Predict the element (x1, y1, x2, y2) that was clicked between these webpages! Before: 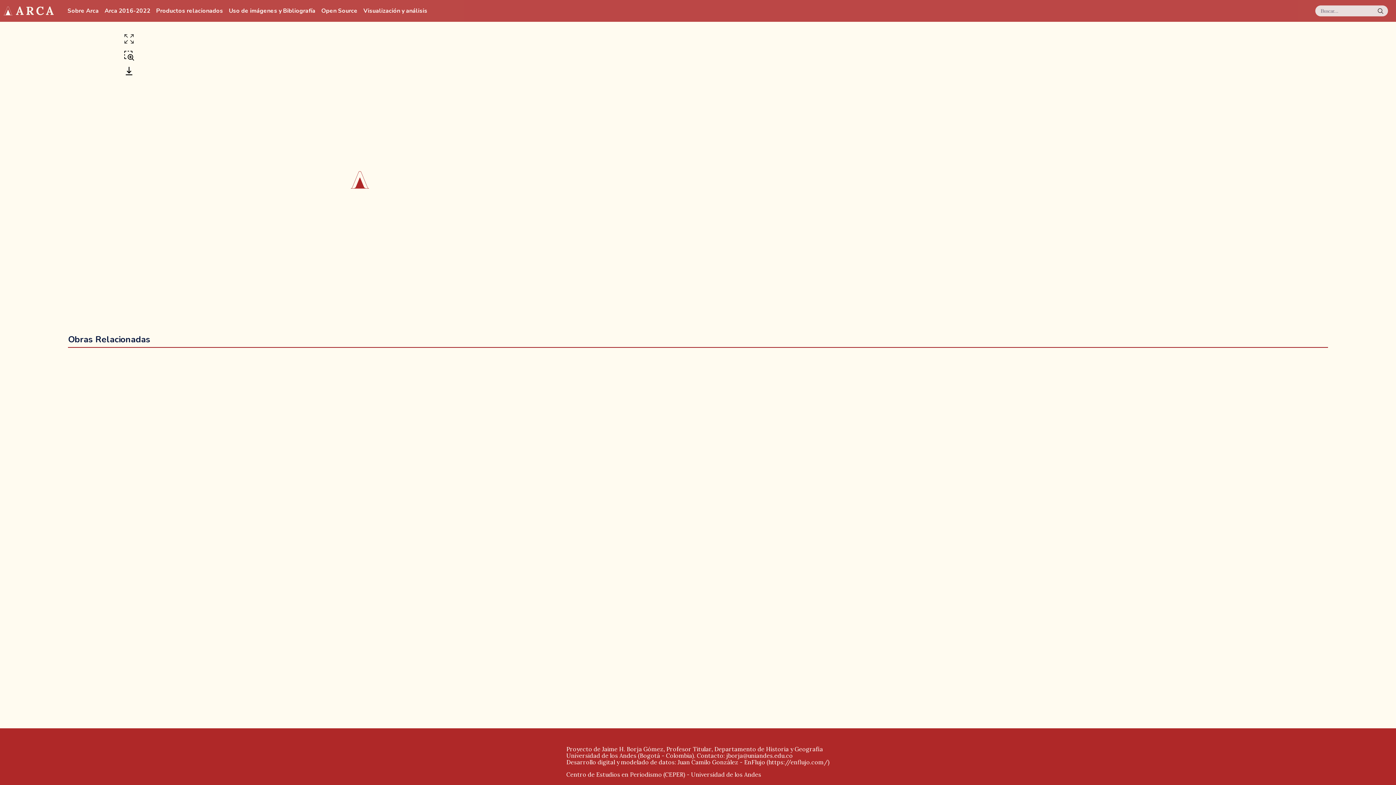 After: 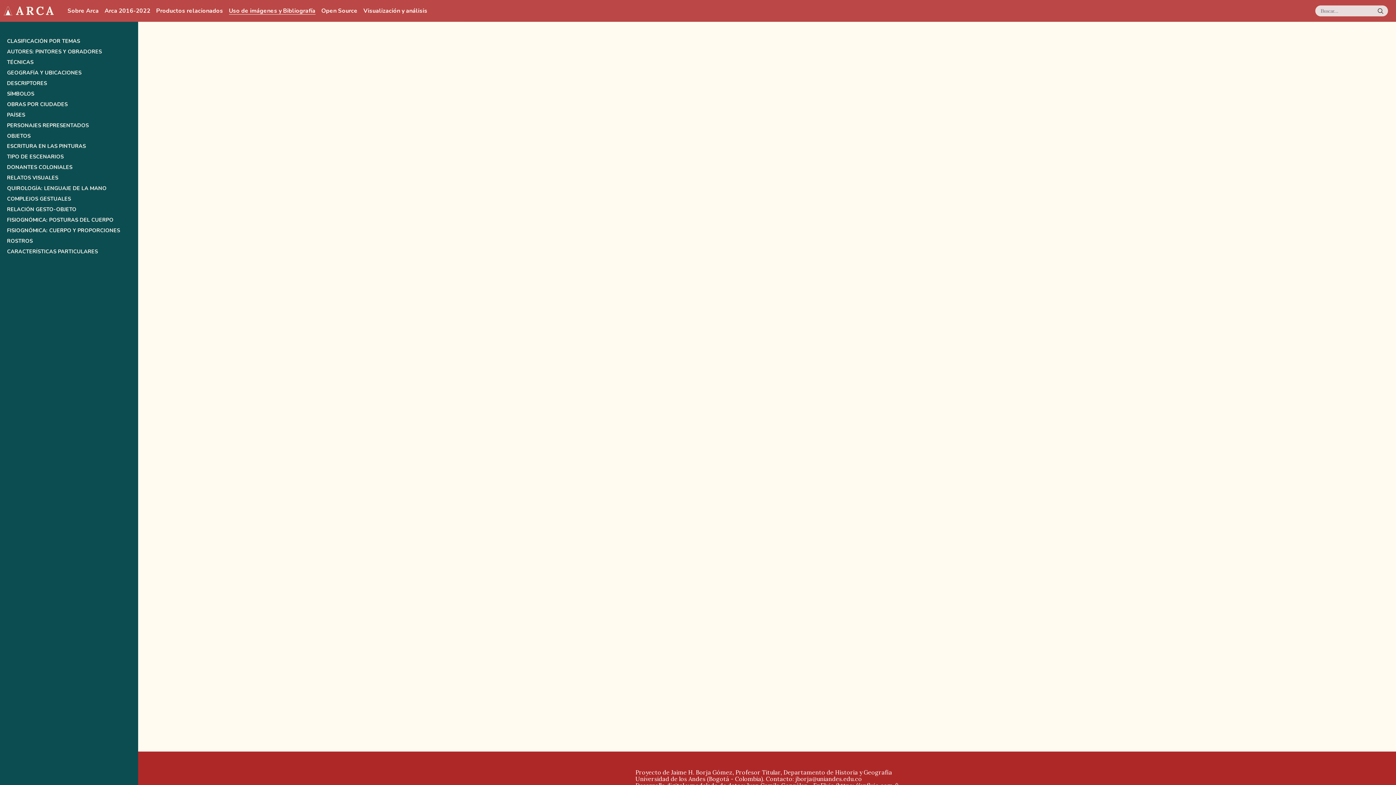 Action: label: Uso de imágenes y Bibliografía bbox: (229, 7, 315, 14)